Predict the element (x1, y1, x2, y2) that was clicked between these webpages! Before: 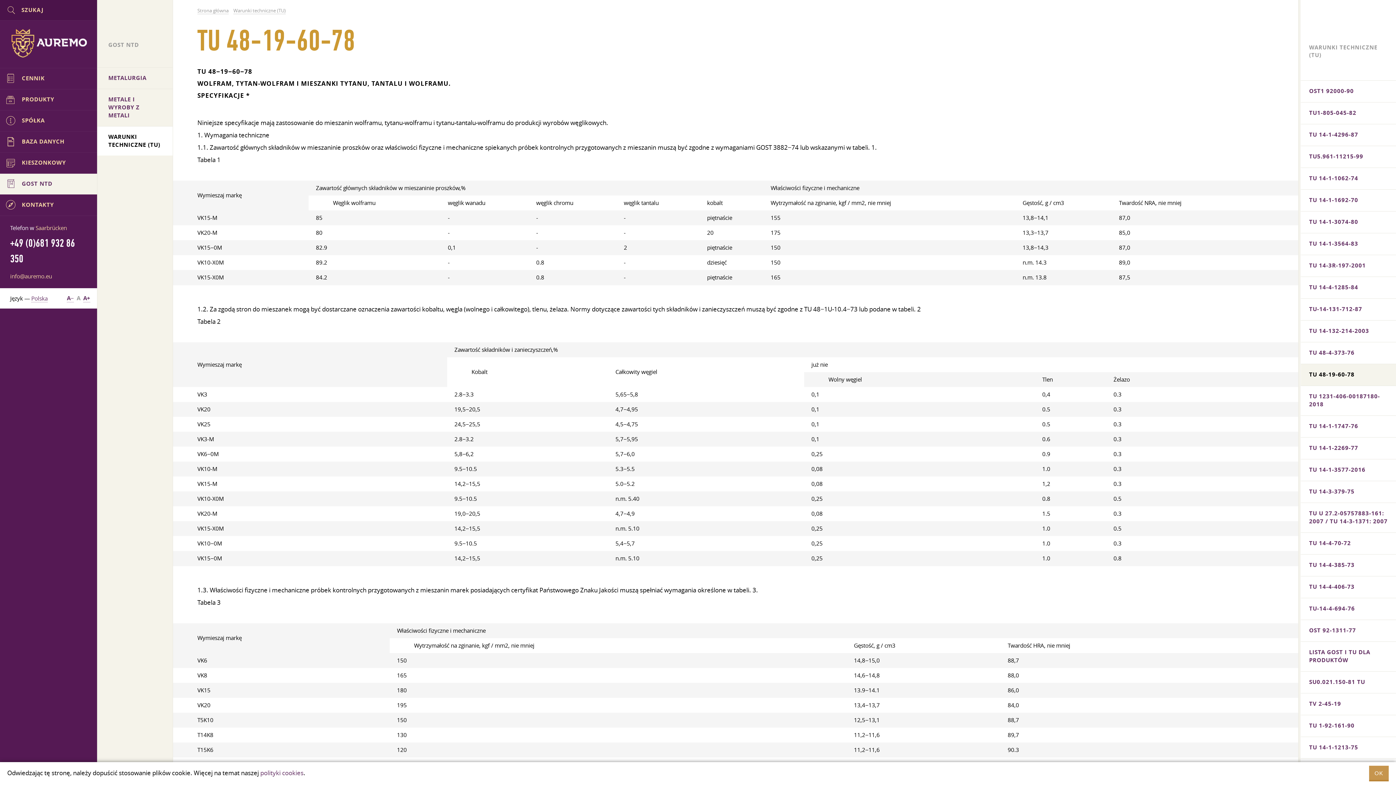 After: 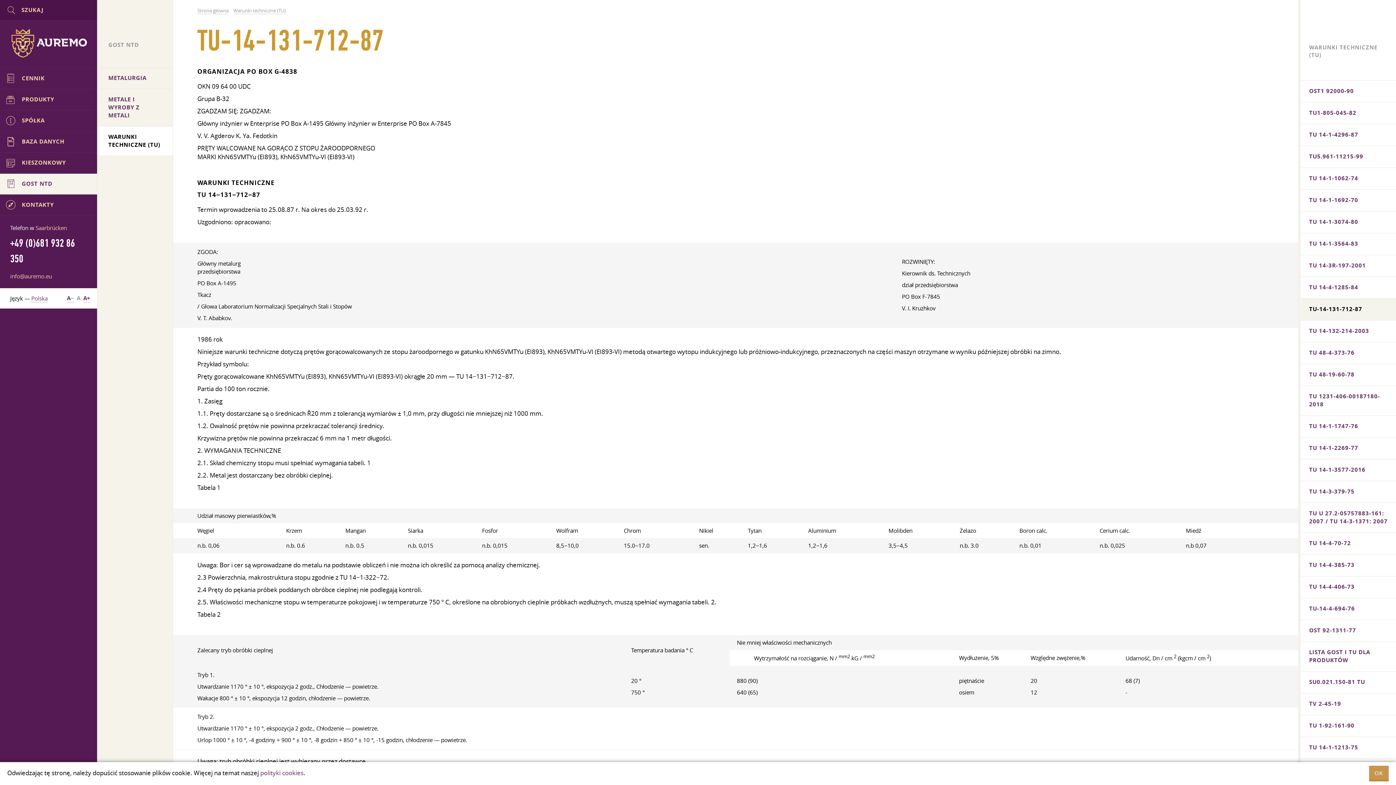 Action: bbox: (1301, 298, 1396, 320) label: TU-14-131-712-87